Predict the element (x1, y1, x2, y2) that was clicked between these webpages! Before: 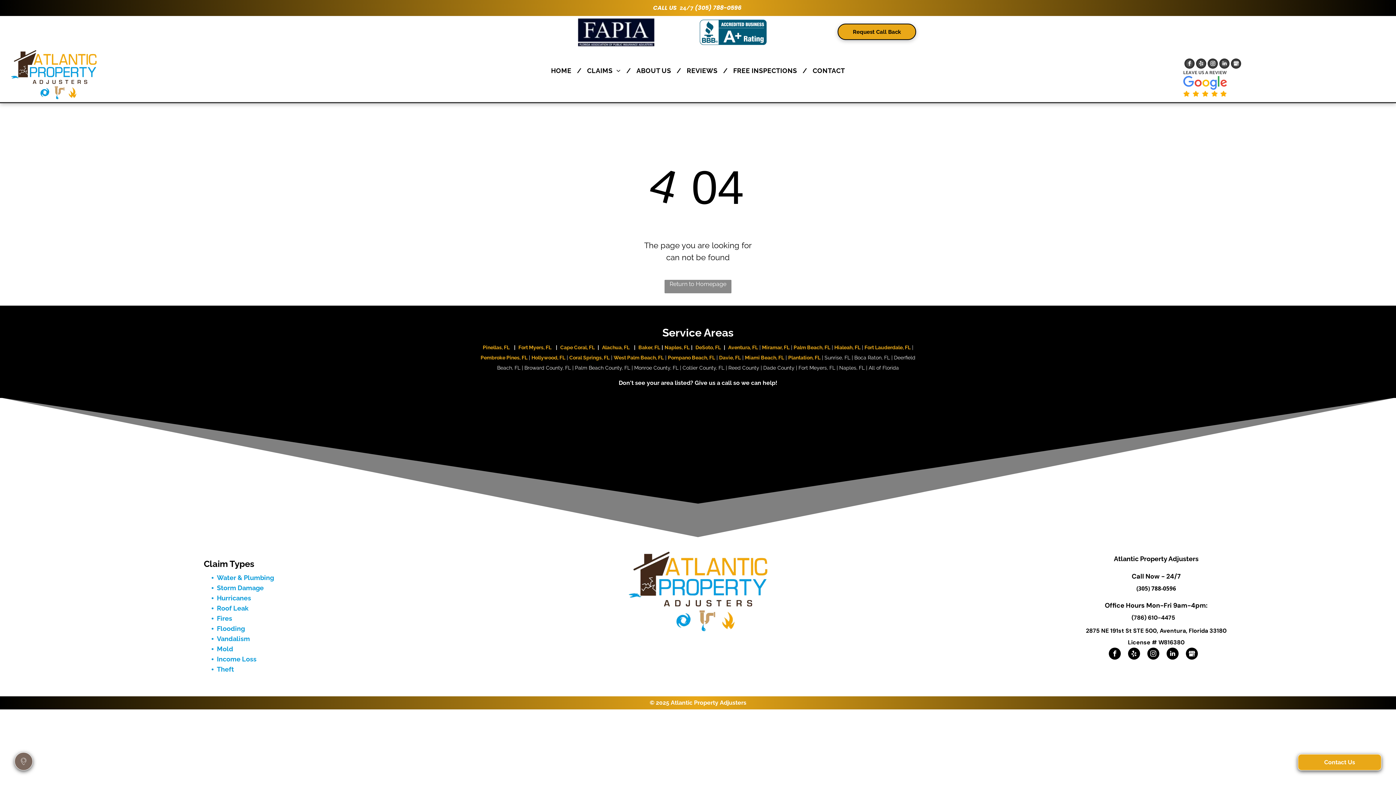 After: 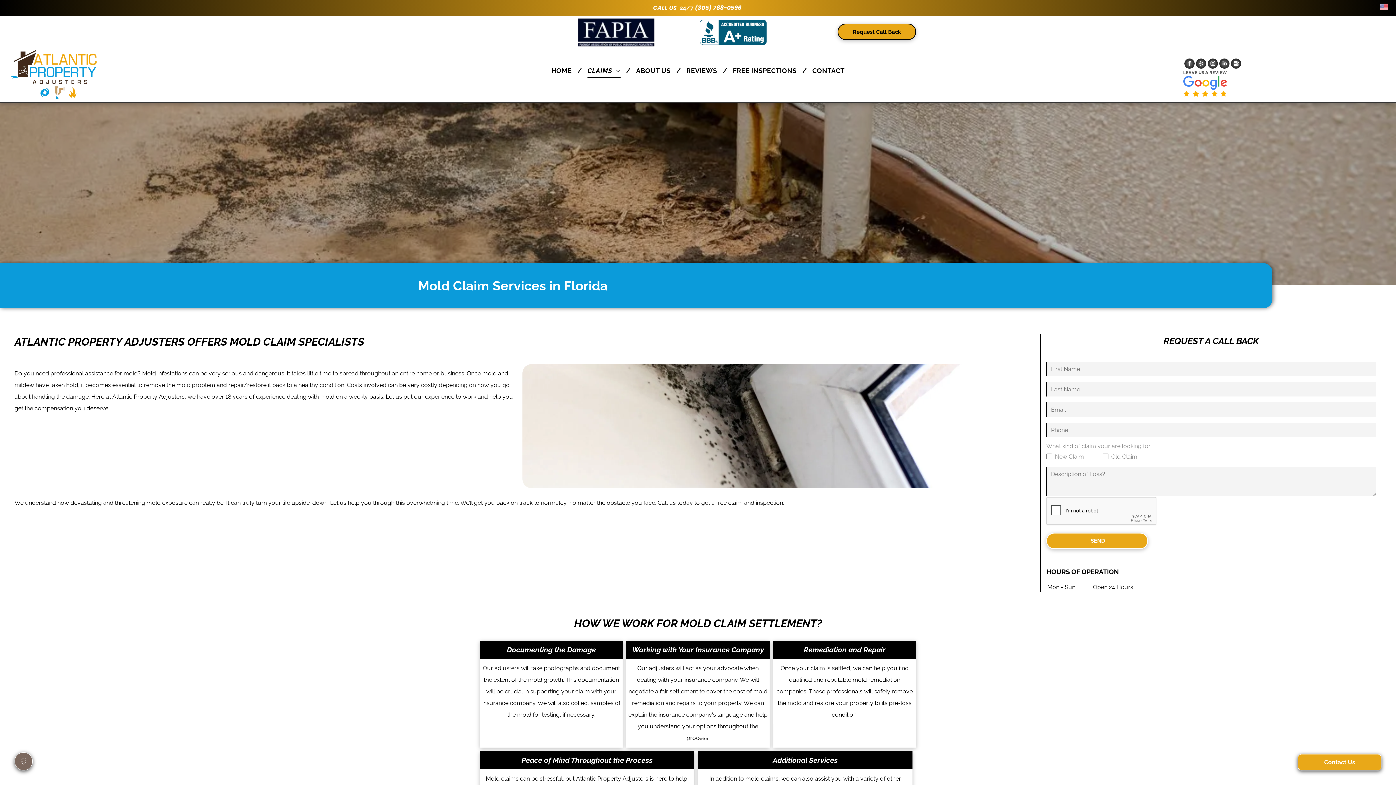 Action: label: Mold bbox: (216, 645, 233, 653)